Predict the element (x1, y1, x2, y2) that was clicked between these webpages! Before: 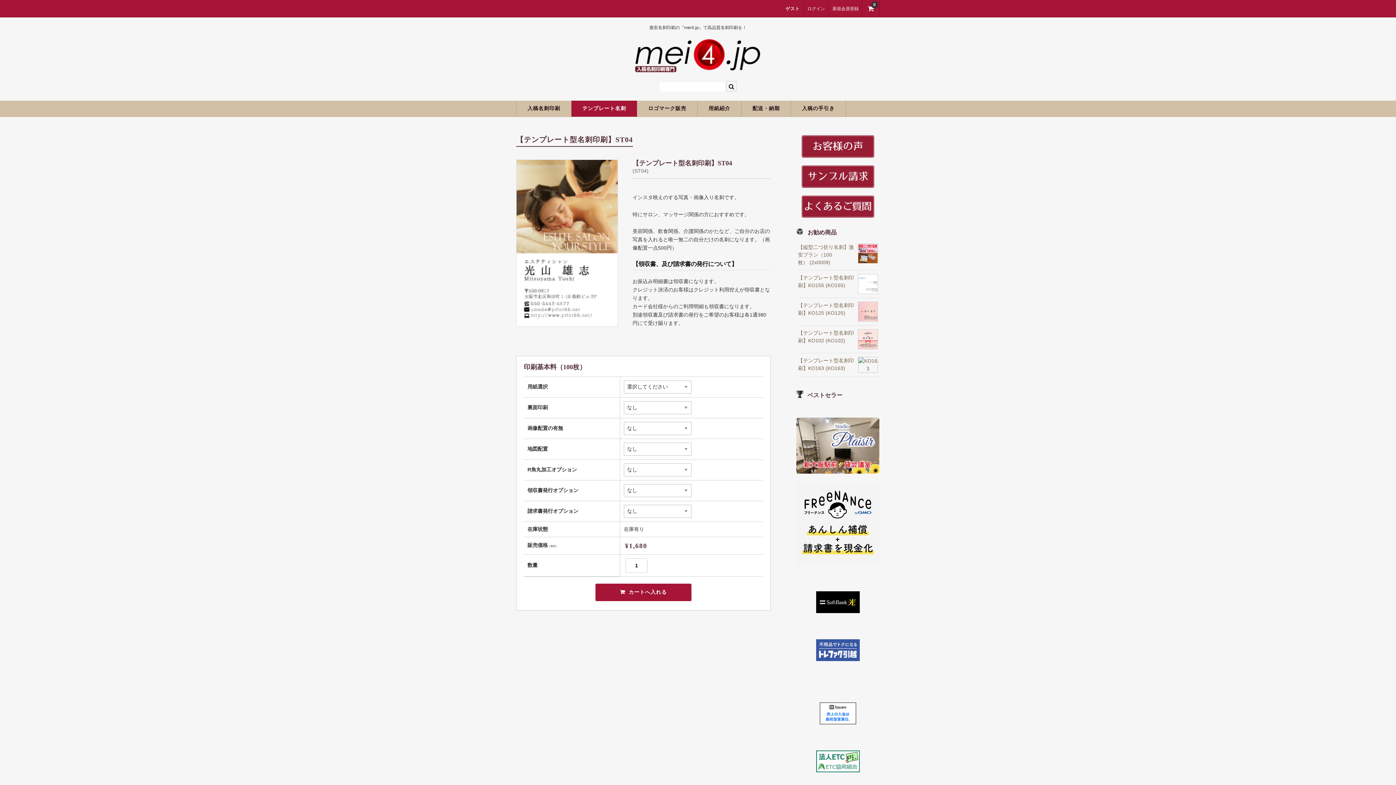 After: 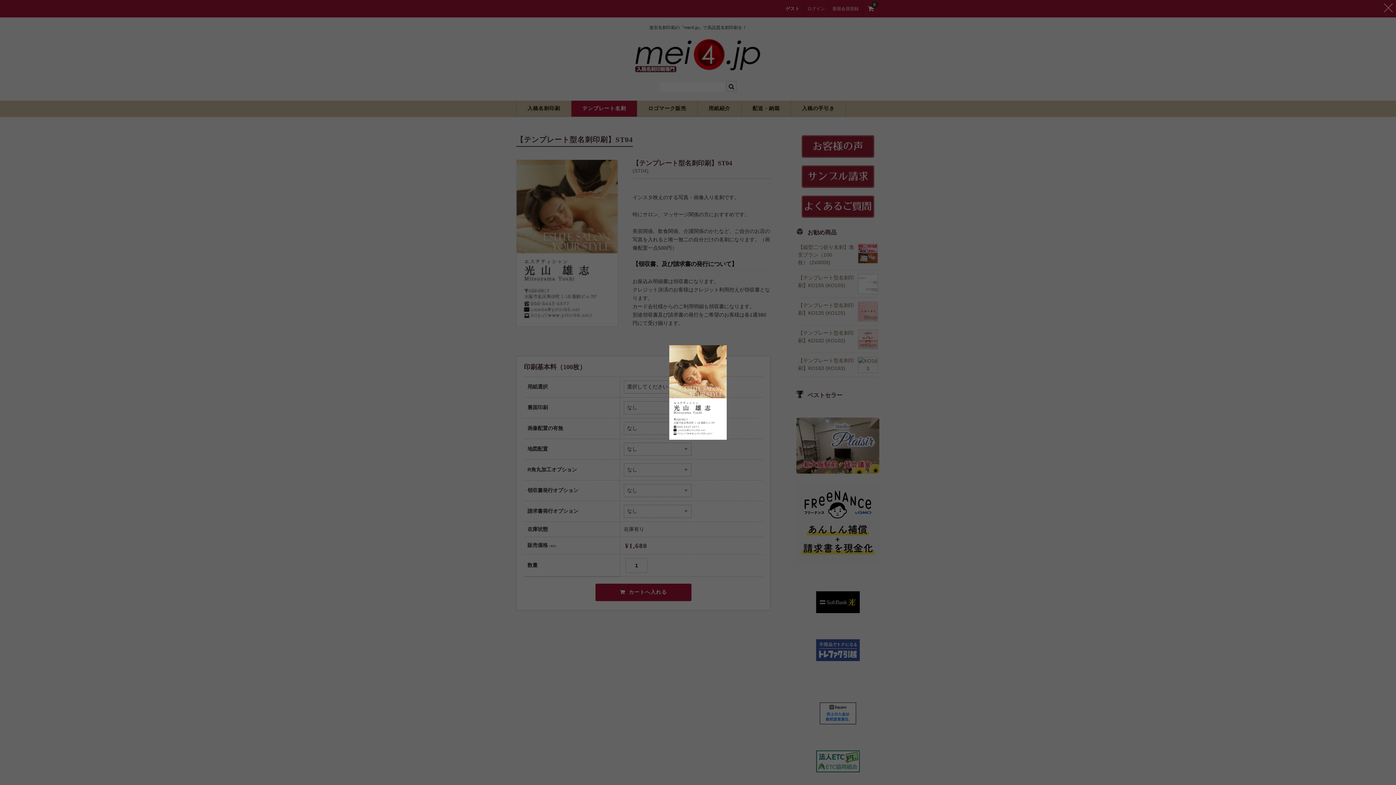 Action: bbox: (516, 160, 617, 326)